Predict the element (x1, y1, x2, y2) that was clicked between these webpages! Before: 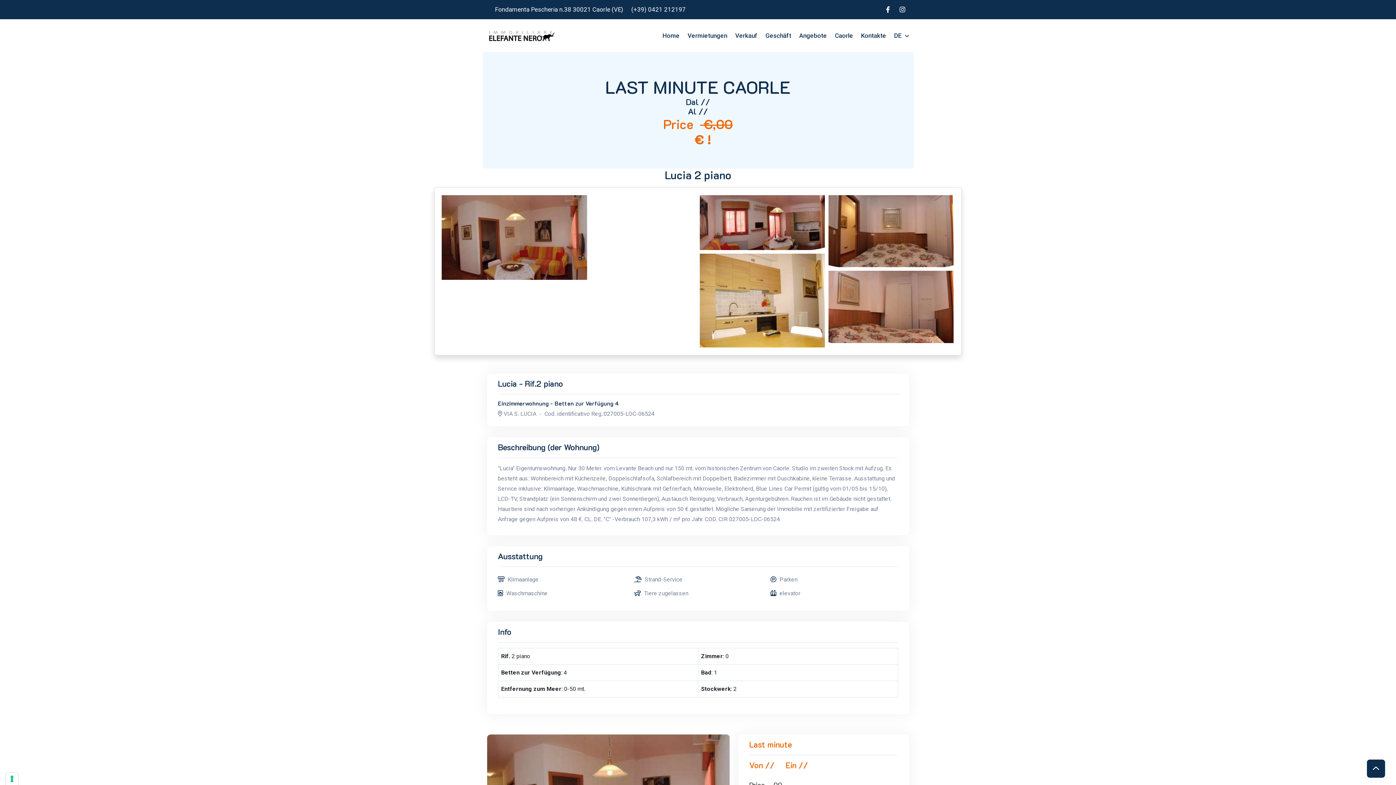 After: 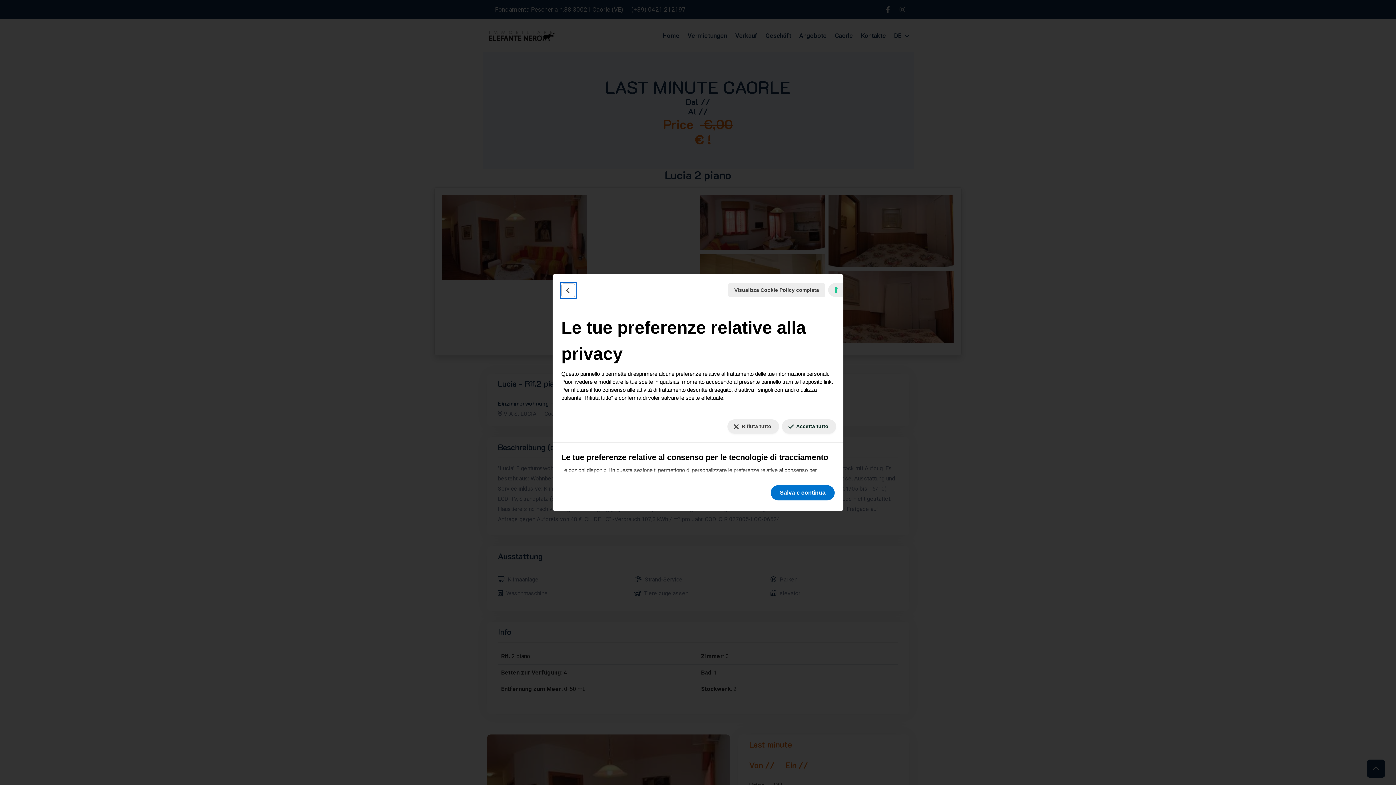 Action: label: Le tue preferenze relative al consenso per le tecnologie di tracciamento bbox: (5, 773, 18, 785)